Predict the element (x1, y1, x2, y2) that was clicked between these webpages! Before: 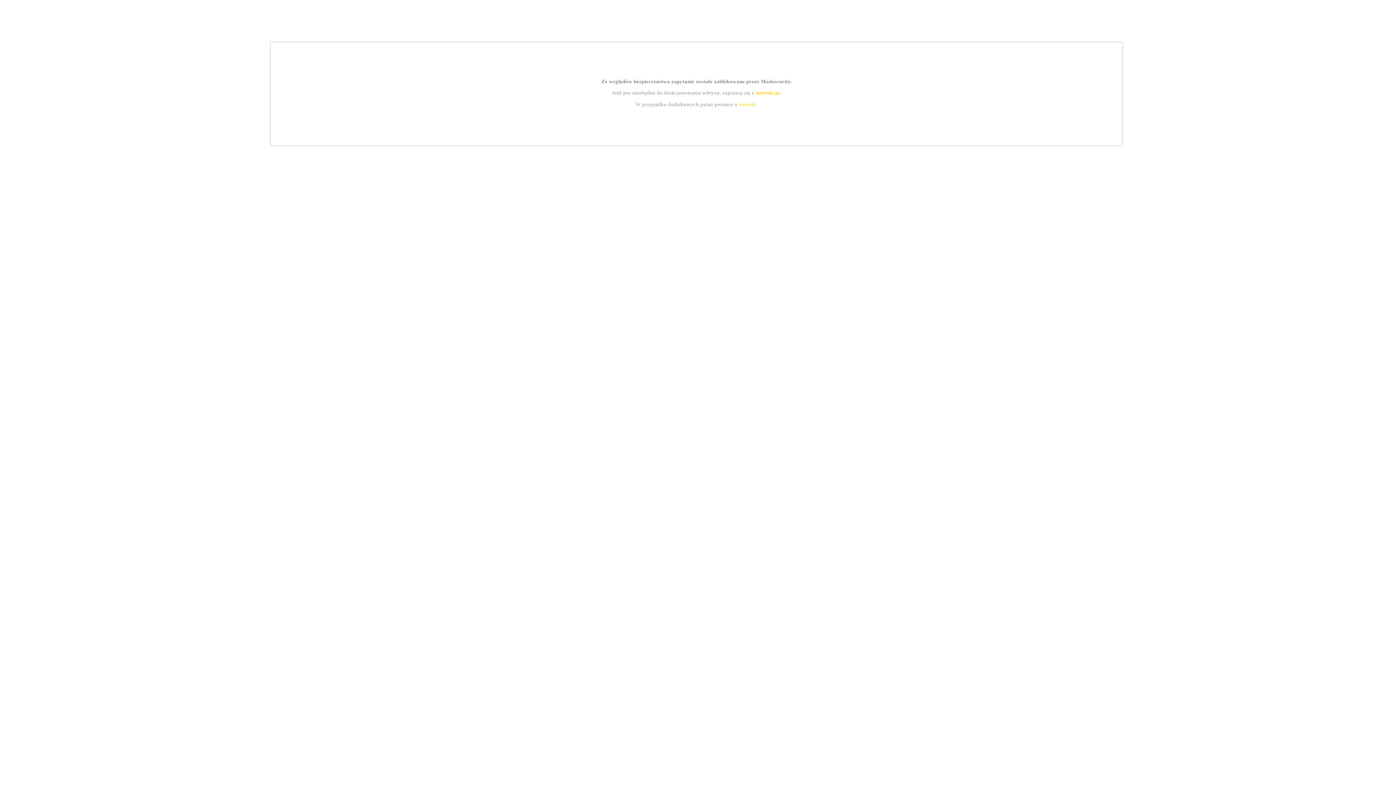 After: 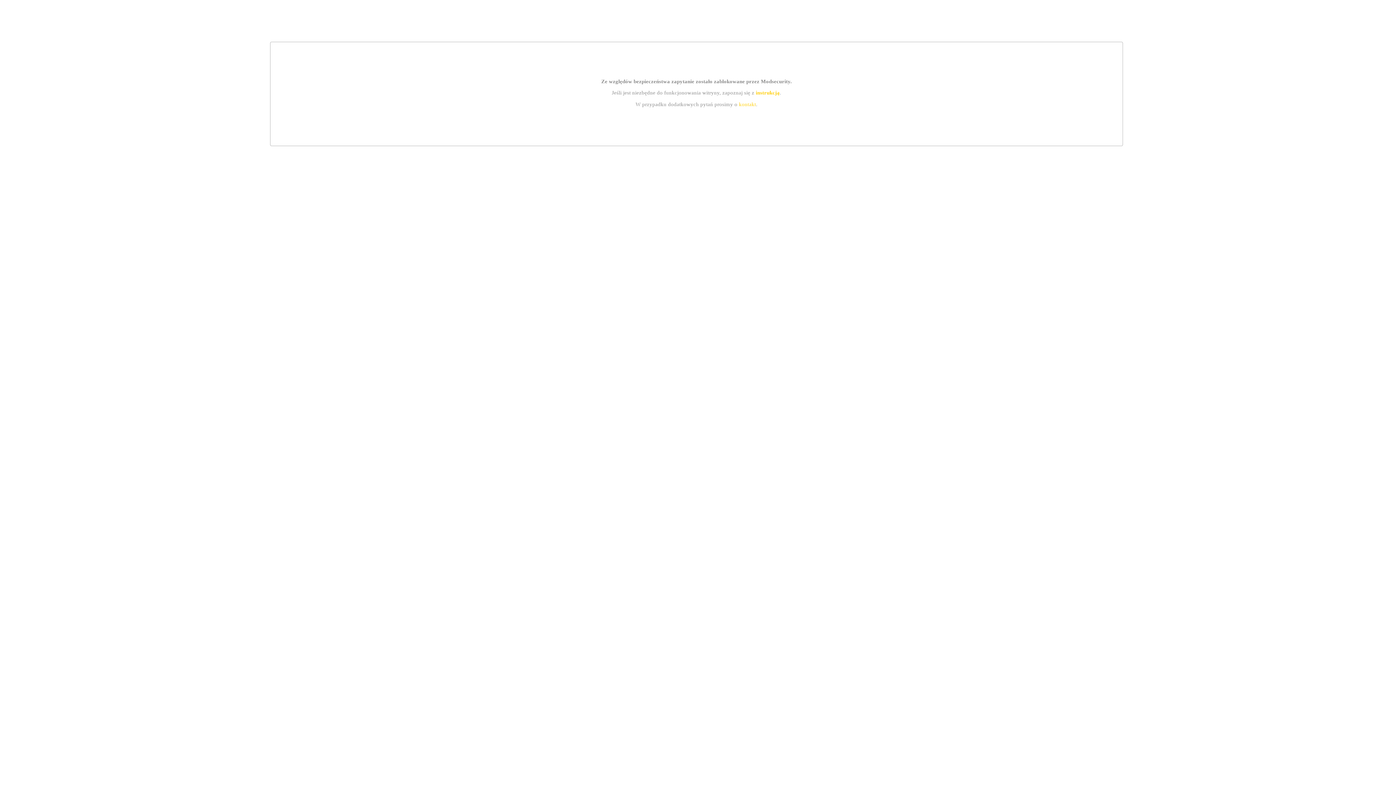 Action: bbox: (739, 101, 756, 107) label: kontakt